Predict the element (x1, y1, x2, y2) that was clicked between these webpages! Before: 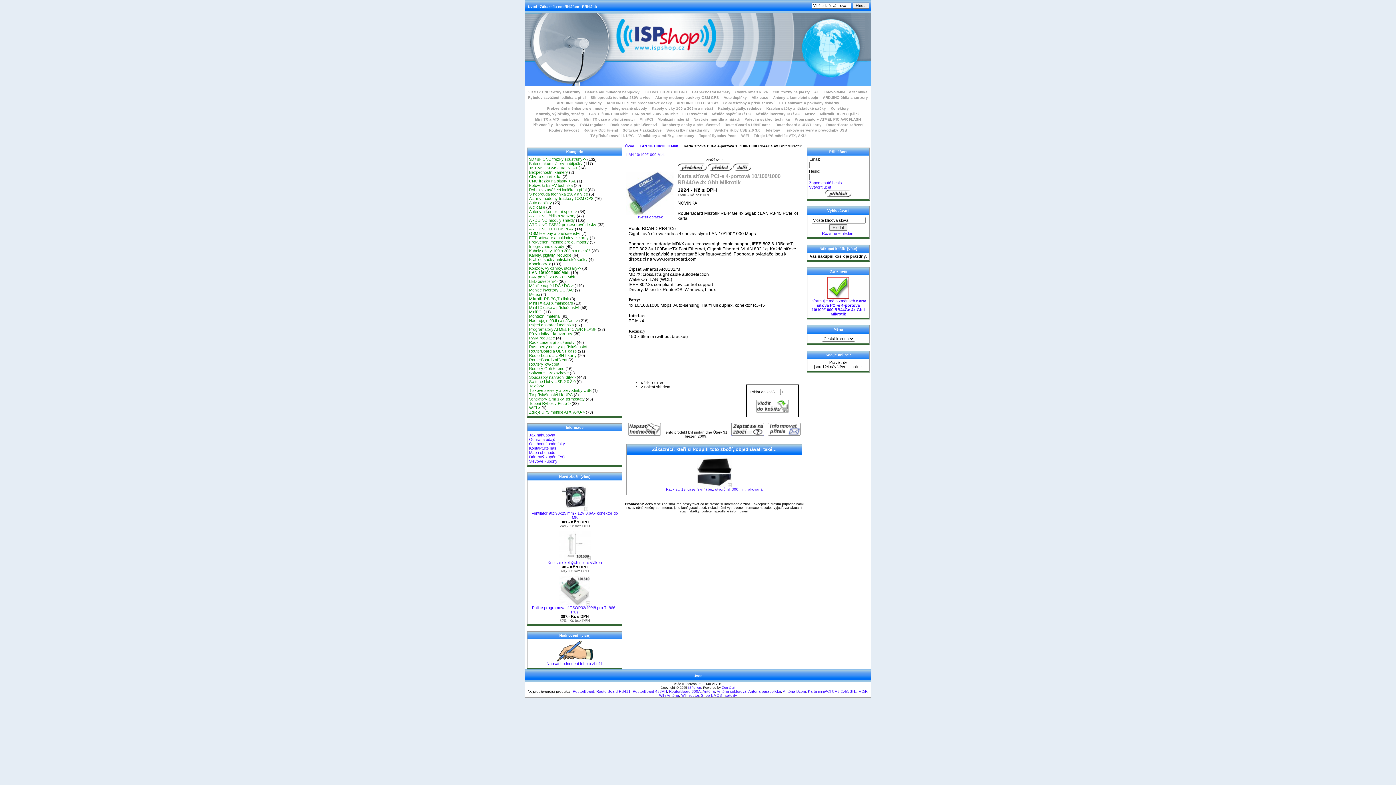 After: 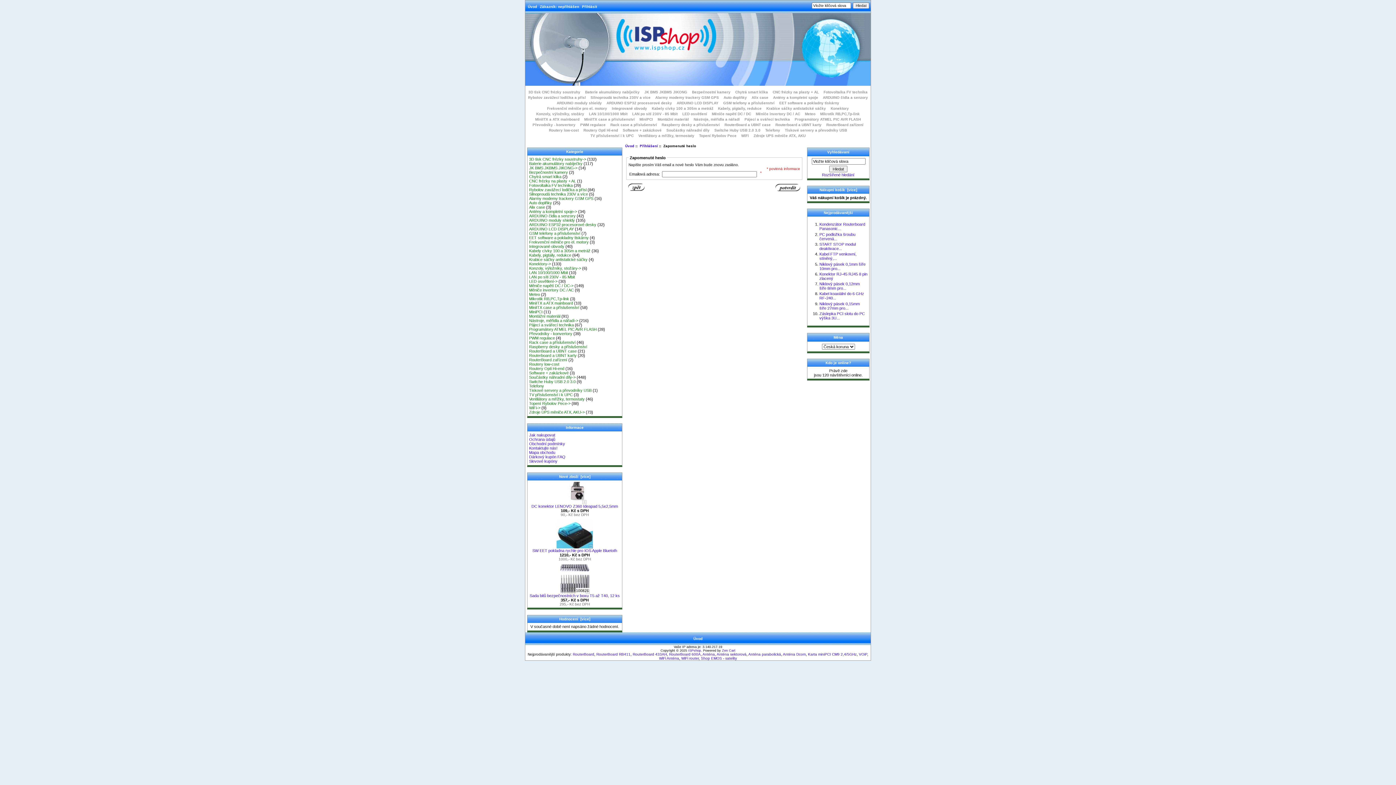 Action: label: Zapomenuté heslo bbox: (809, 180, 841, 185)